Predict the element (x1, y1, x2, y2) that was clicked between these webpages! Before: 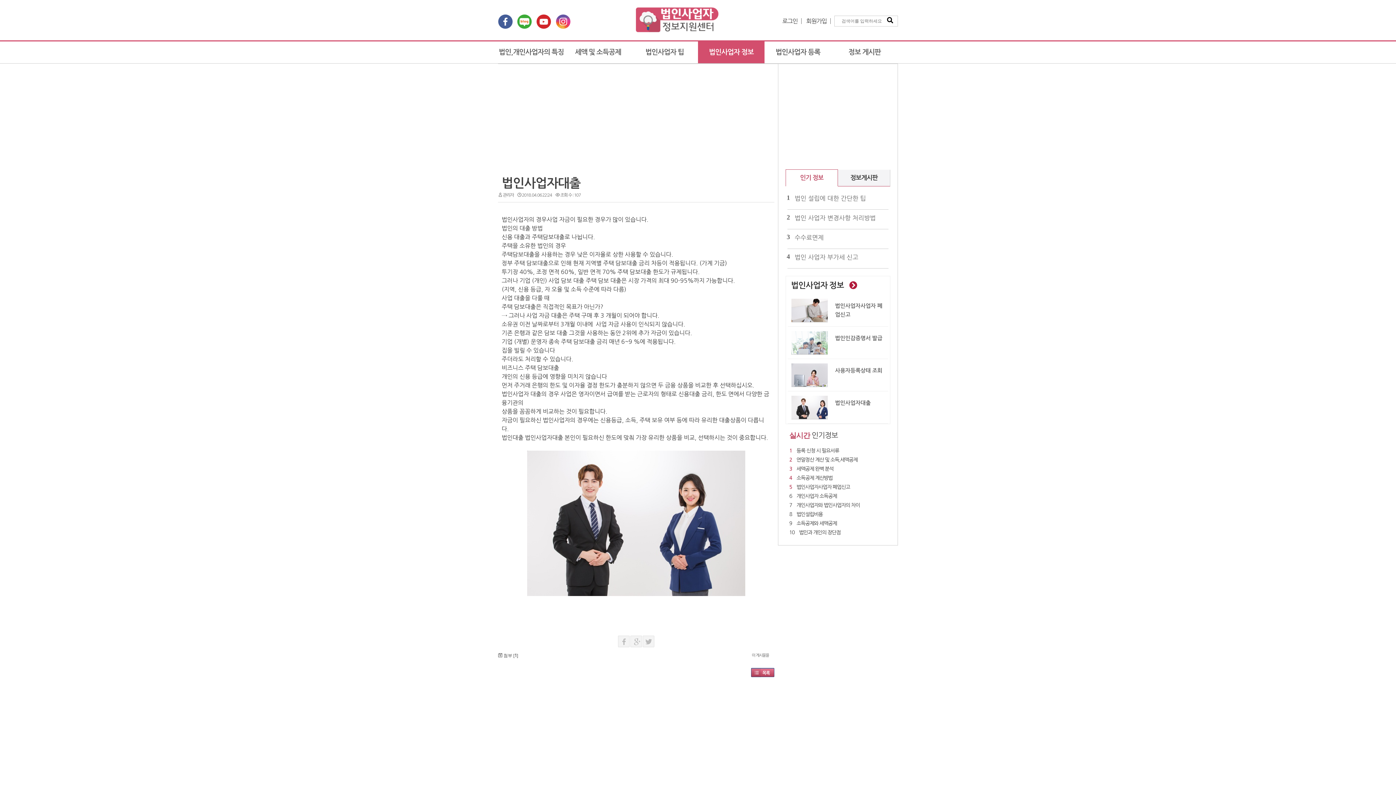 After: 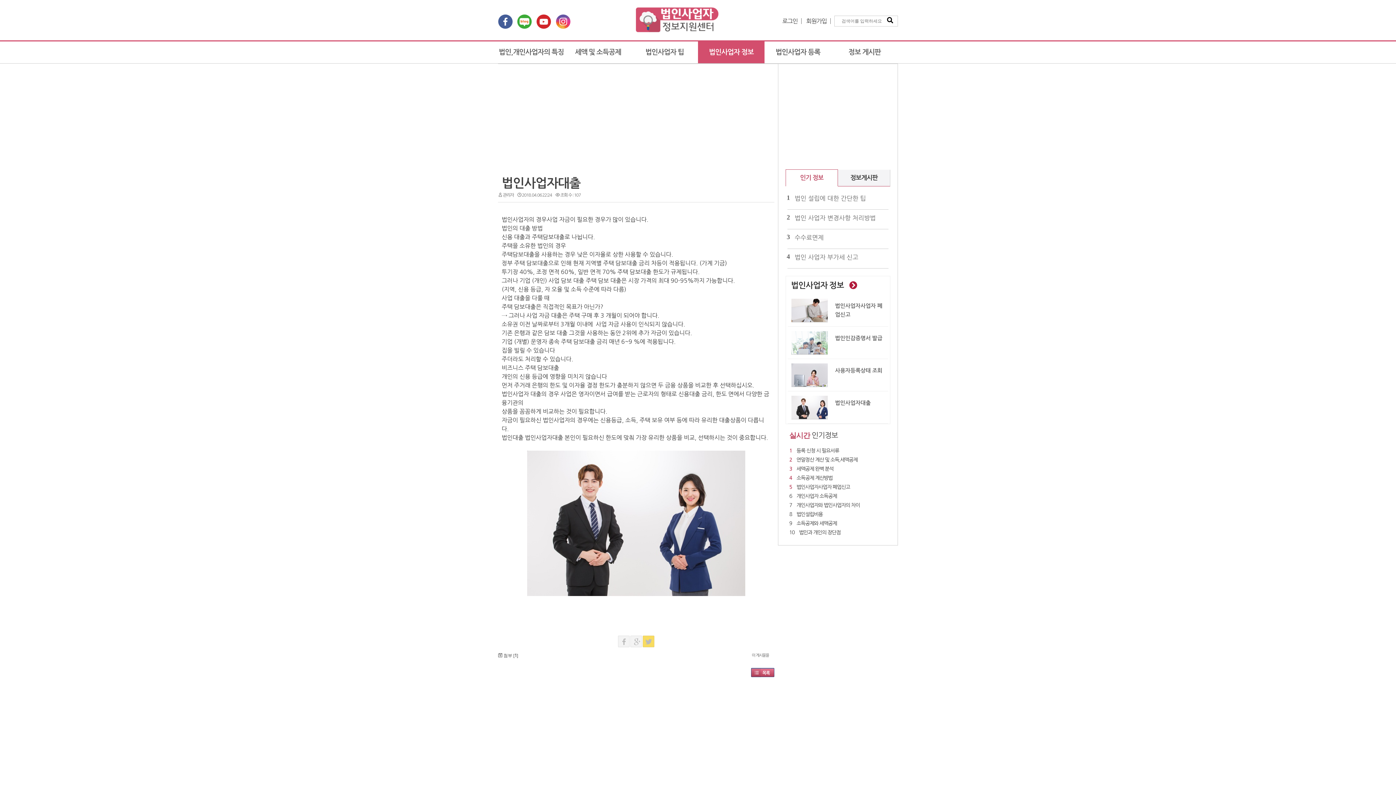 Action: bbox: (642, 635, 654, 647)